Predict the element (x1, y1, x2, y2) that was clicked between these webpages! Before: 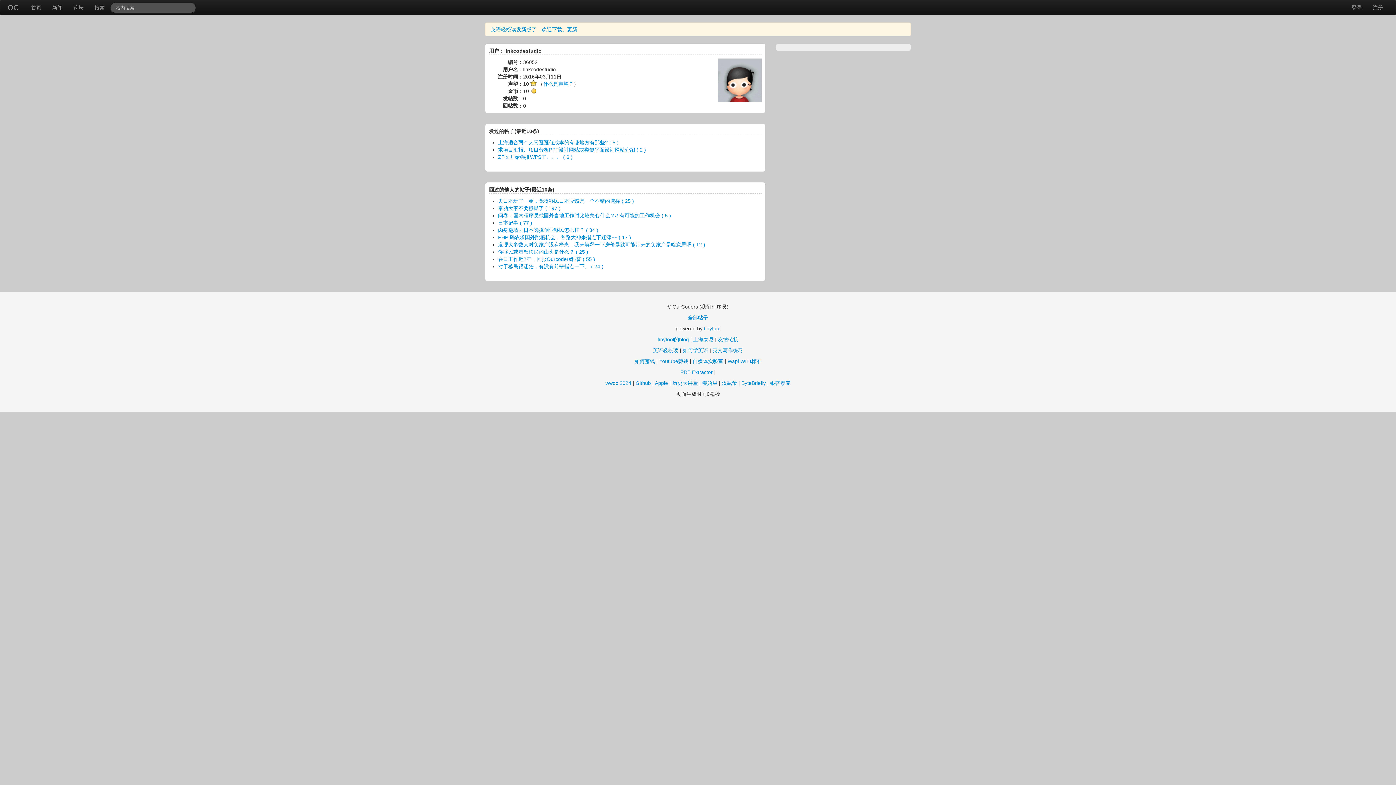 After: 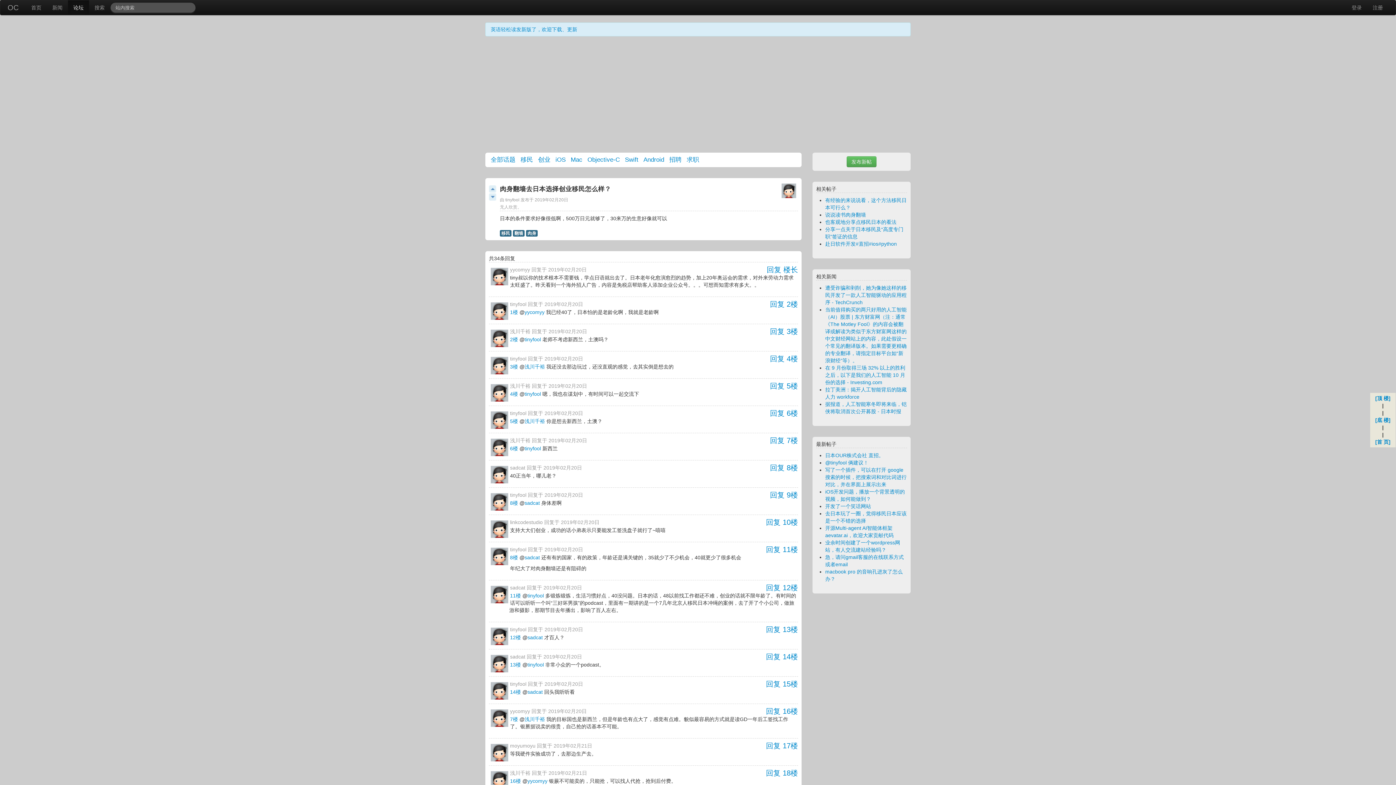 Action: label: 肉身翻墙去日本选择创业移民怎么样？ ( 34 ) bbox: (498, 227, 598, 233)